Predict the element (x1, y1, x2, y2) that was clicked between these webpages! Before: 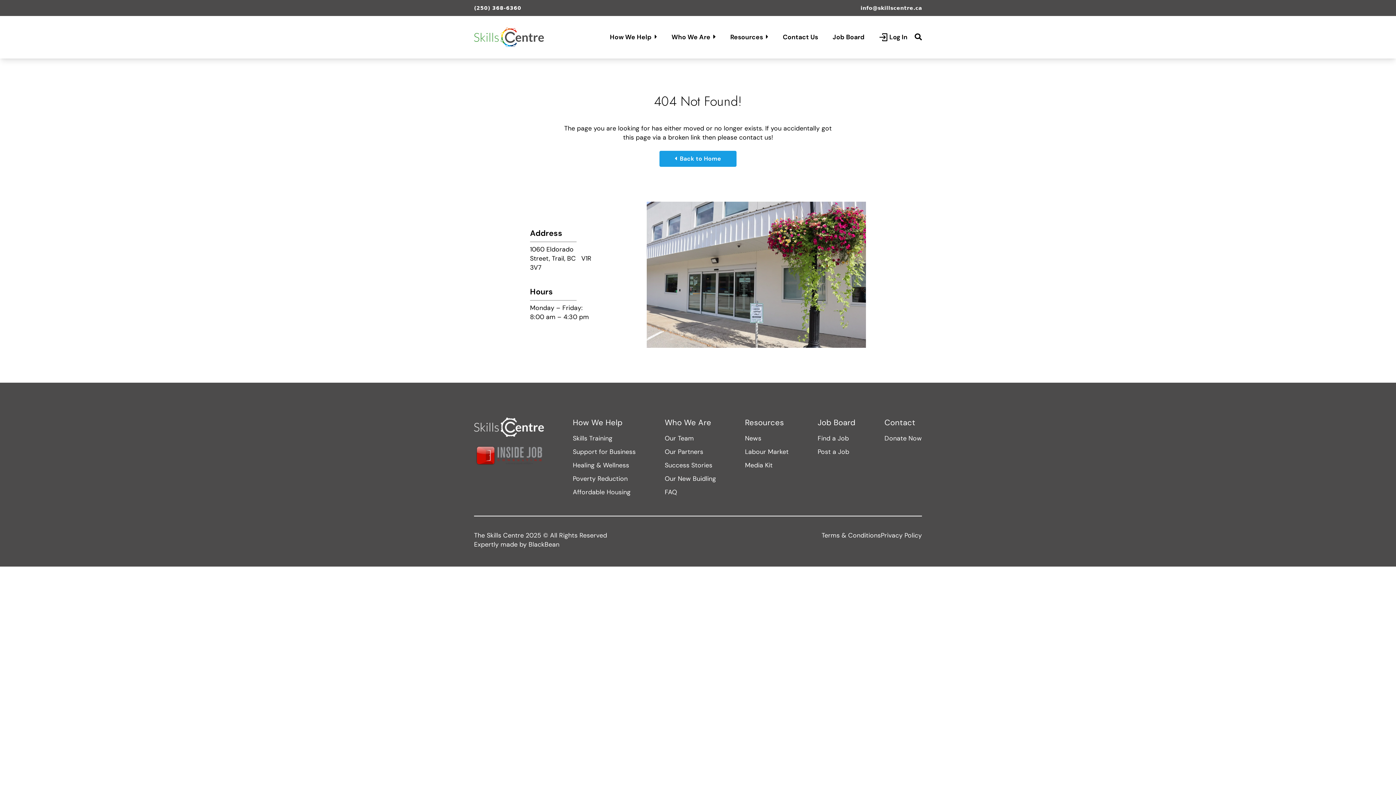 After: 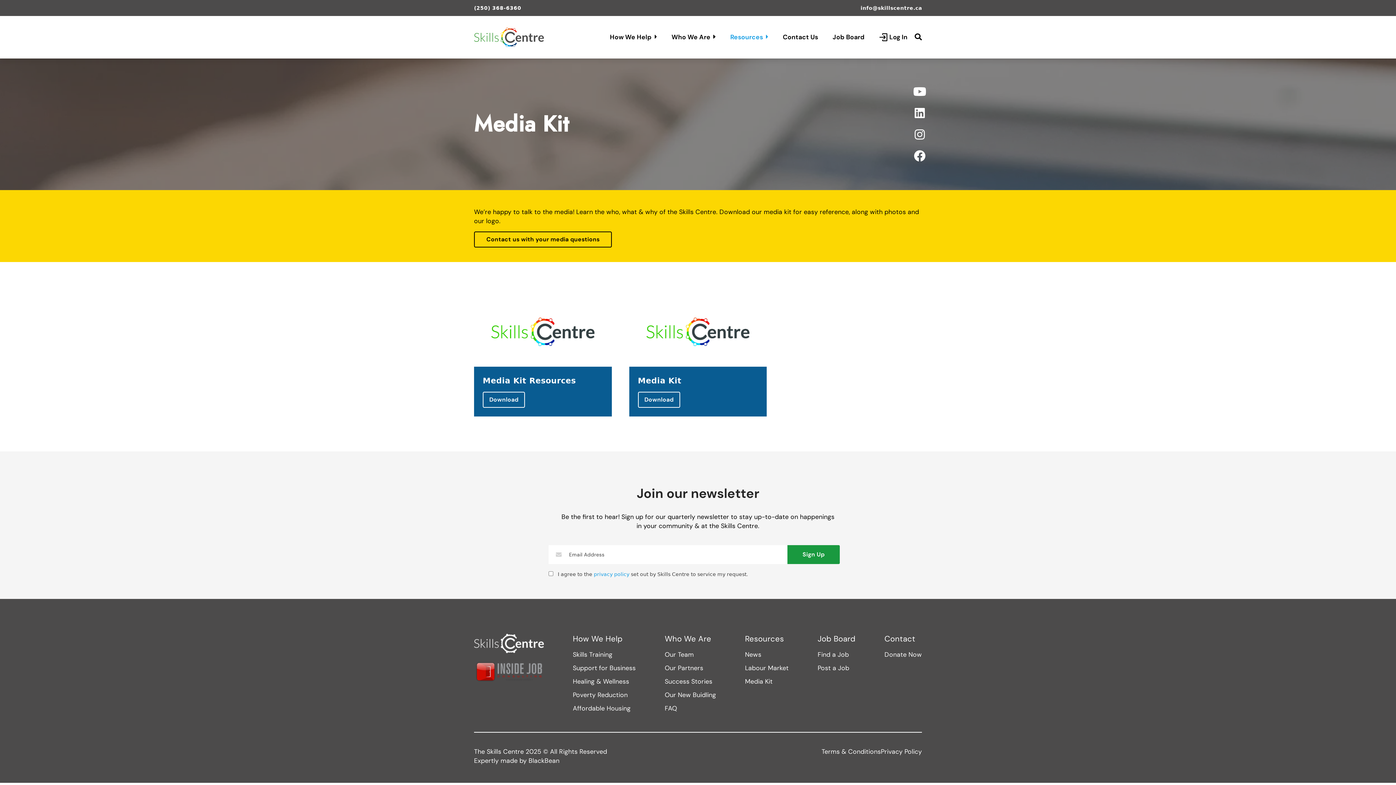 Action: bbox: (745, 461, 788, 470) label: Media Kit